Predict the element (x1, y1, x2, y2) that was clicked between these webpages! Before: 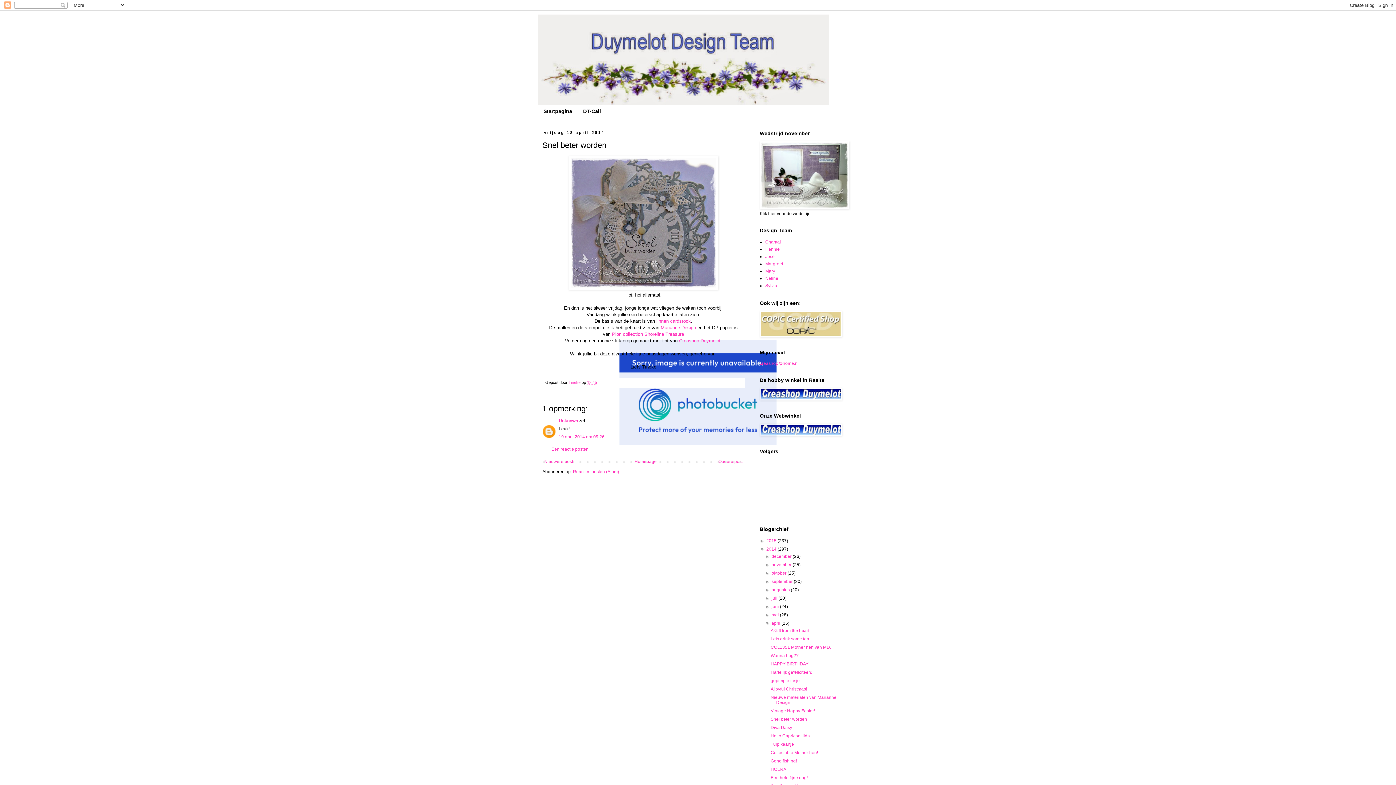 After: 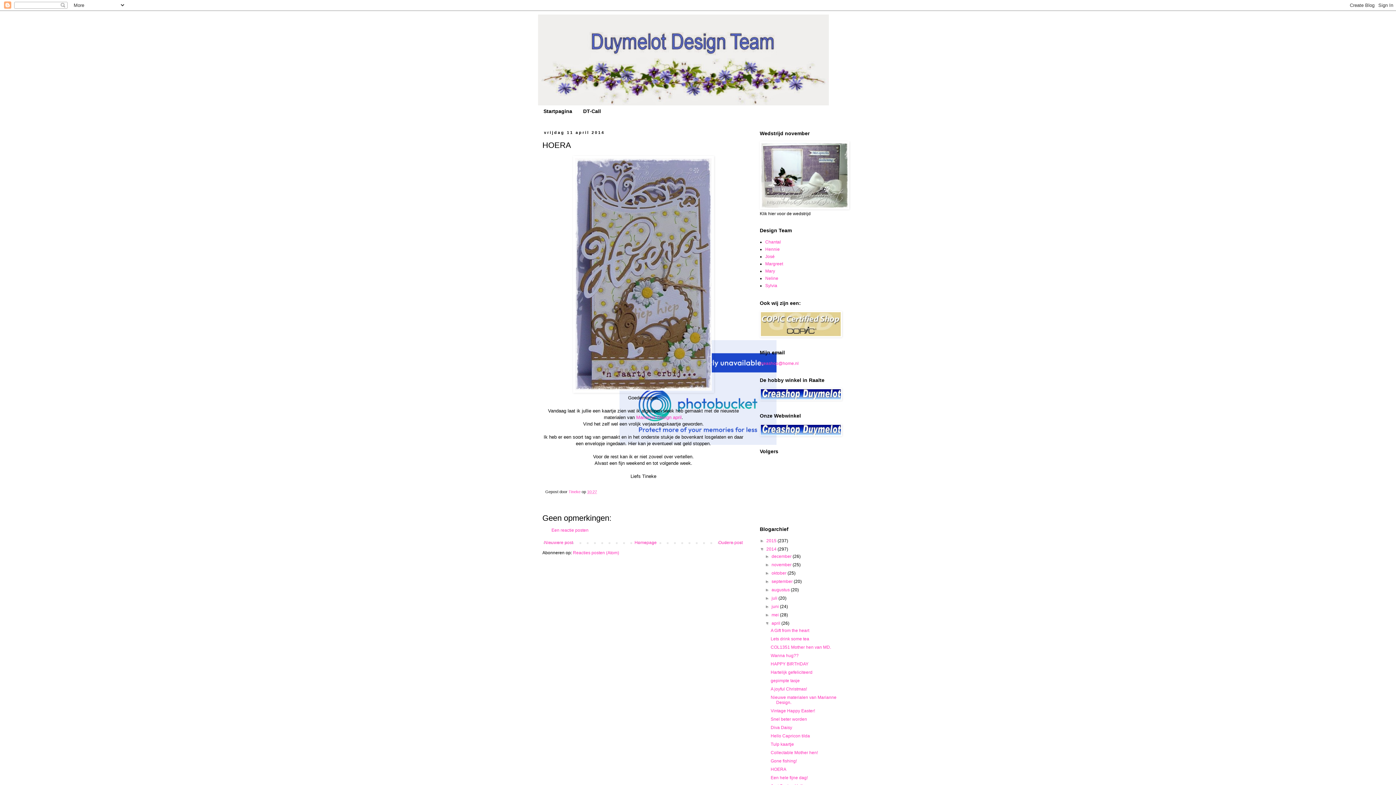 Action: label: HOERA bbox: (770, 767, 786, 772)